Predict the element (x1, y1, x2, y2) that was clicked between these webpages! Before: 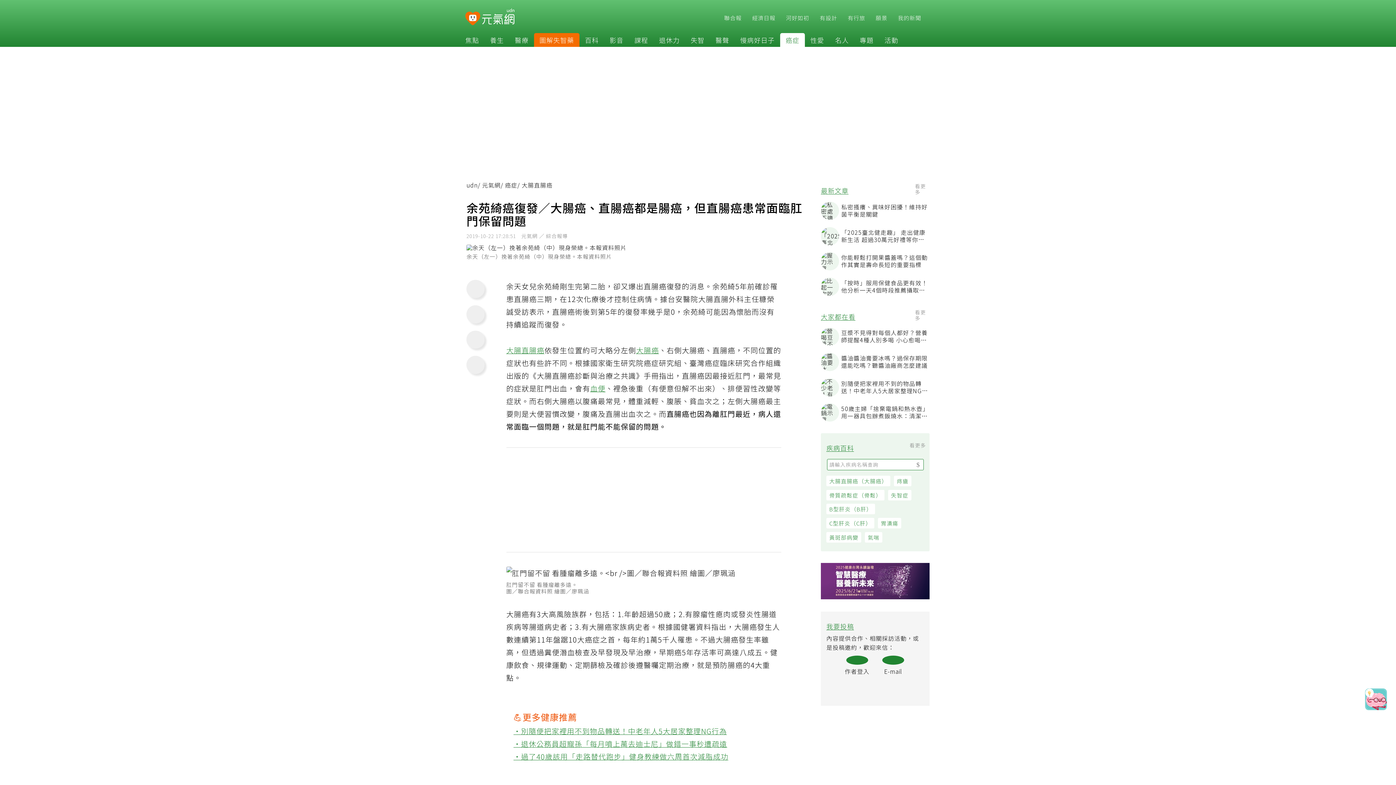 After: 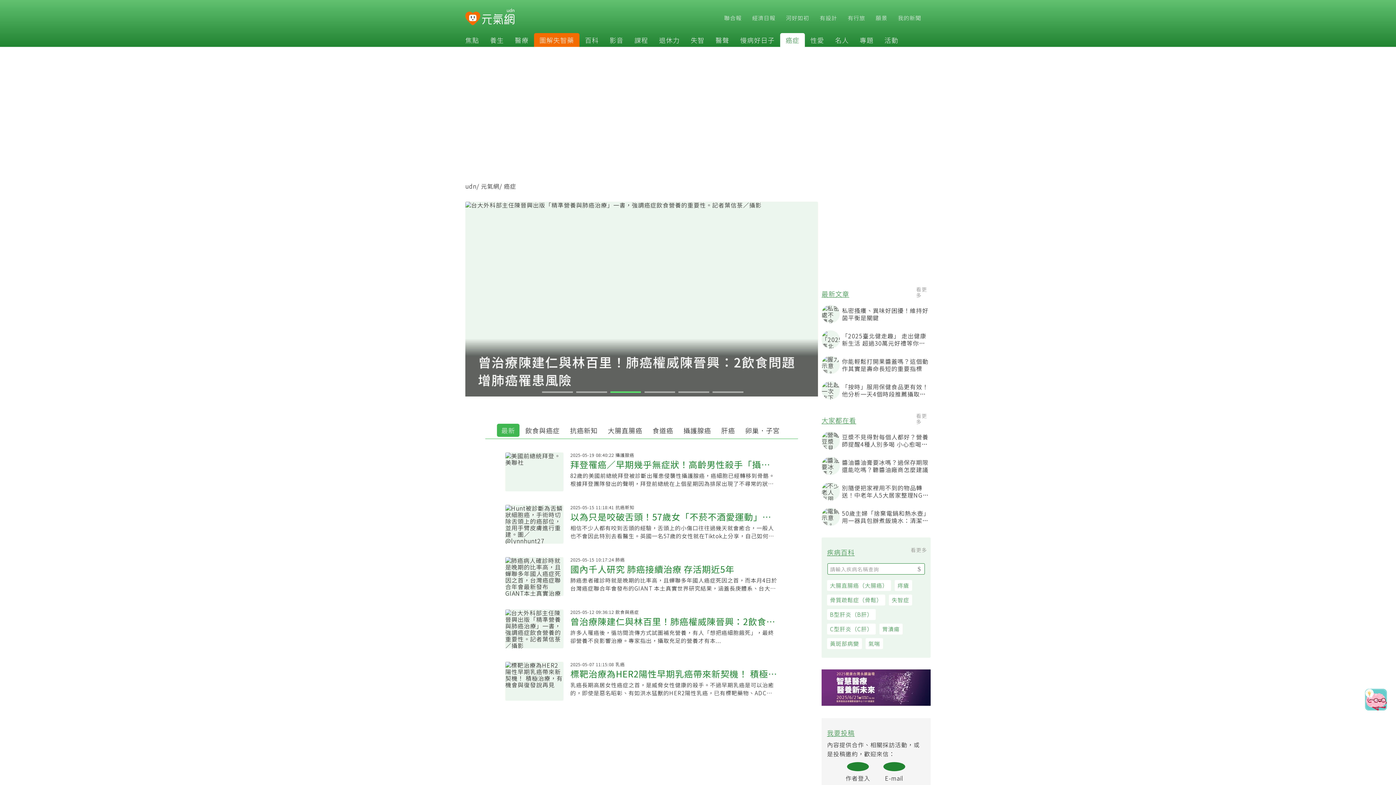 Action: bbox: (507, 182, 520, 190) label: 癌症